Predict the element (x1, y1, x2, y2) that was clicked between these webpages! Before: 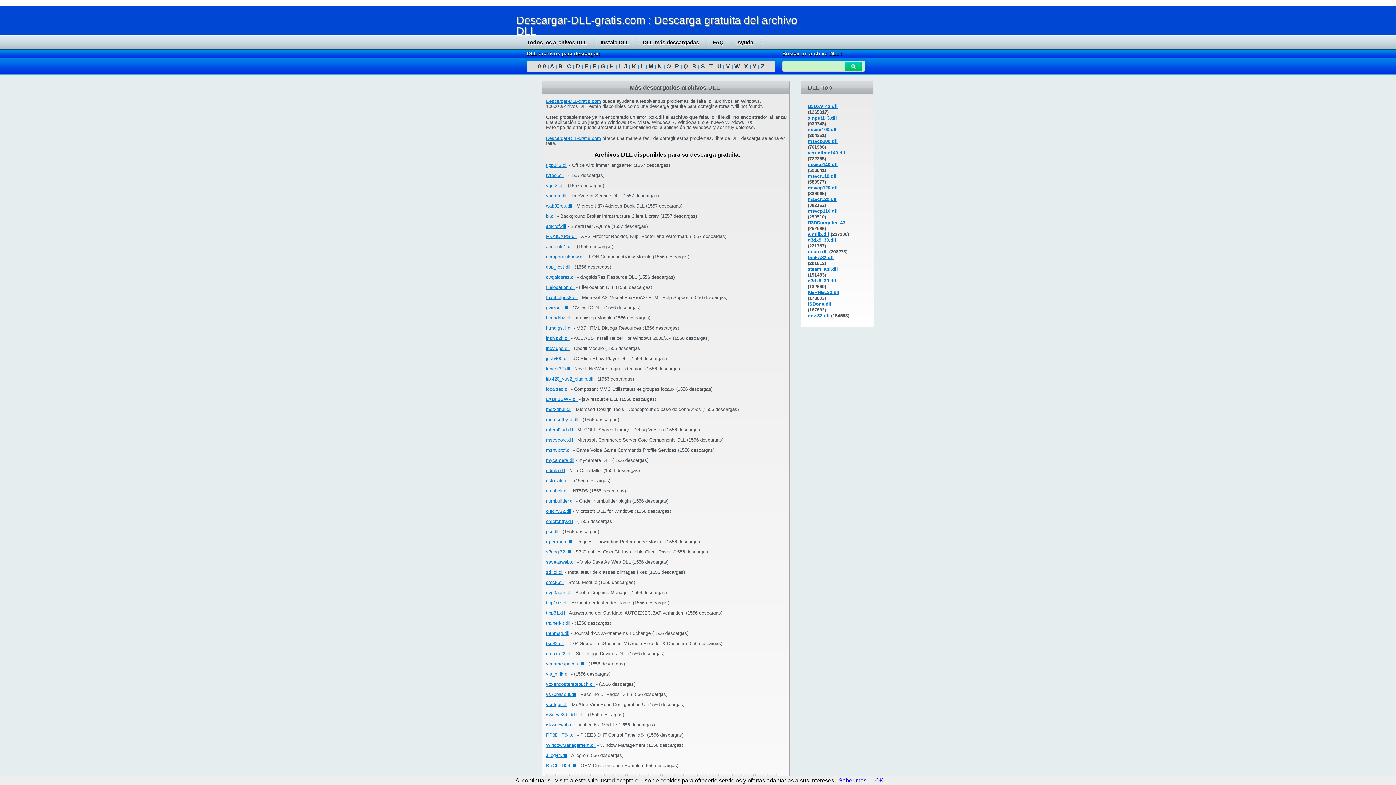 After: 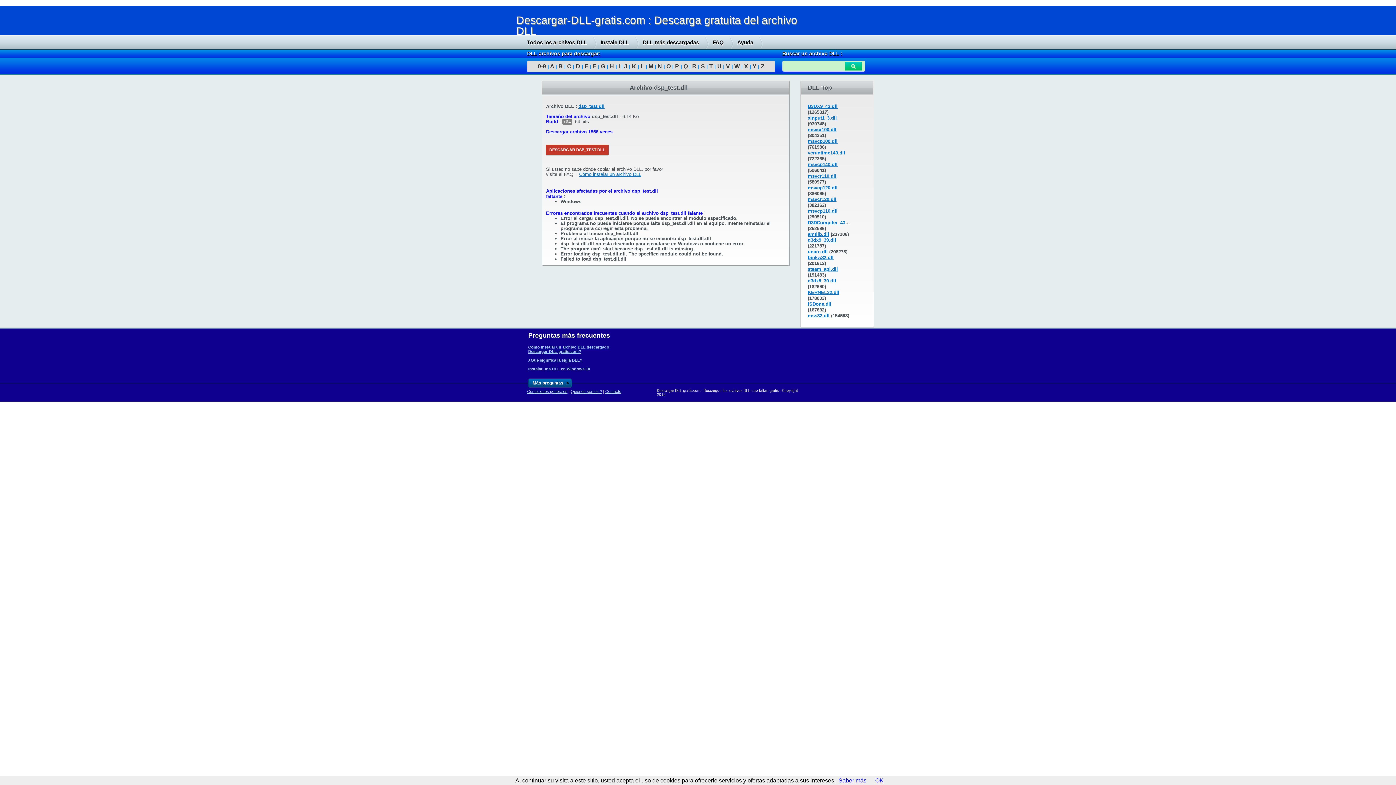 Action: bbox: (546, 264, 570, 269) label: dsp_test.dll